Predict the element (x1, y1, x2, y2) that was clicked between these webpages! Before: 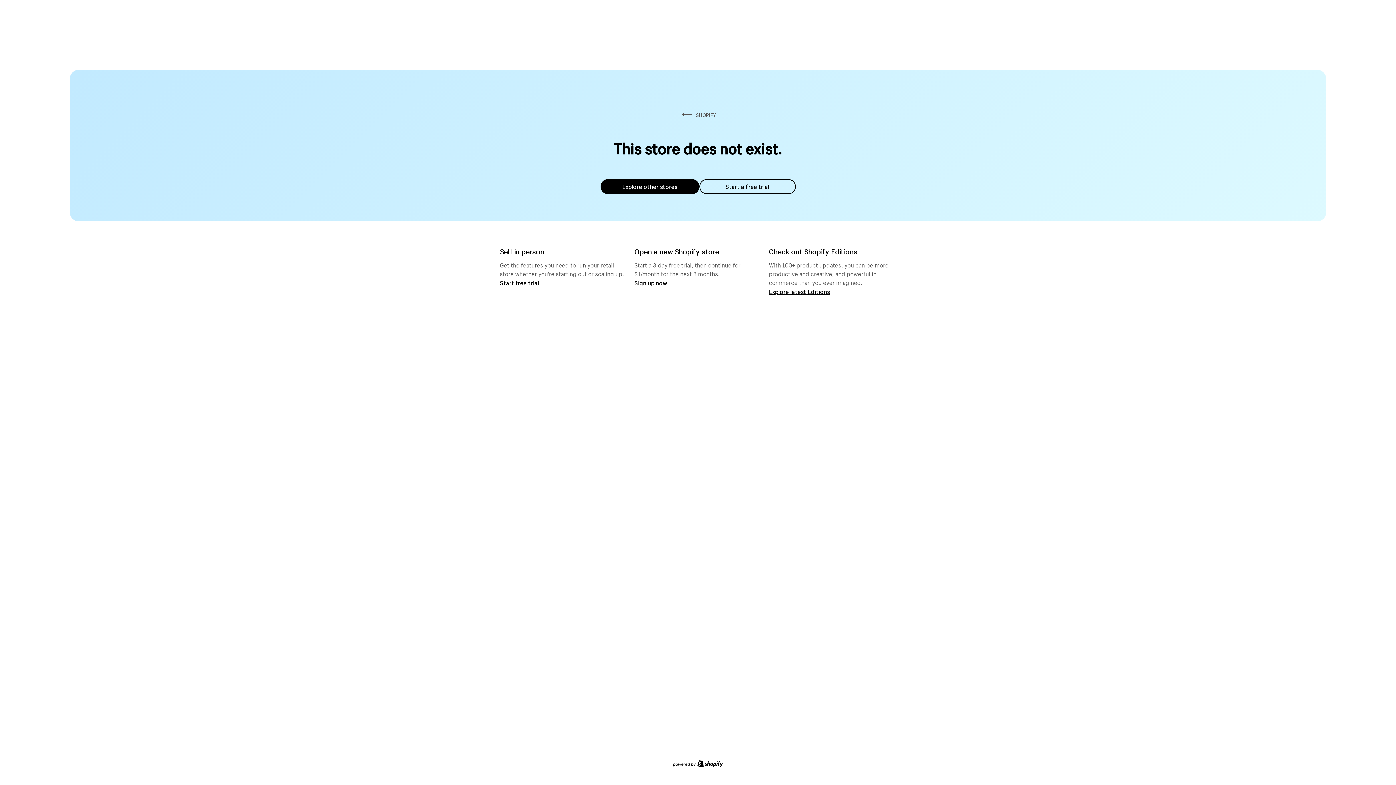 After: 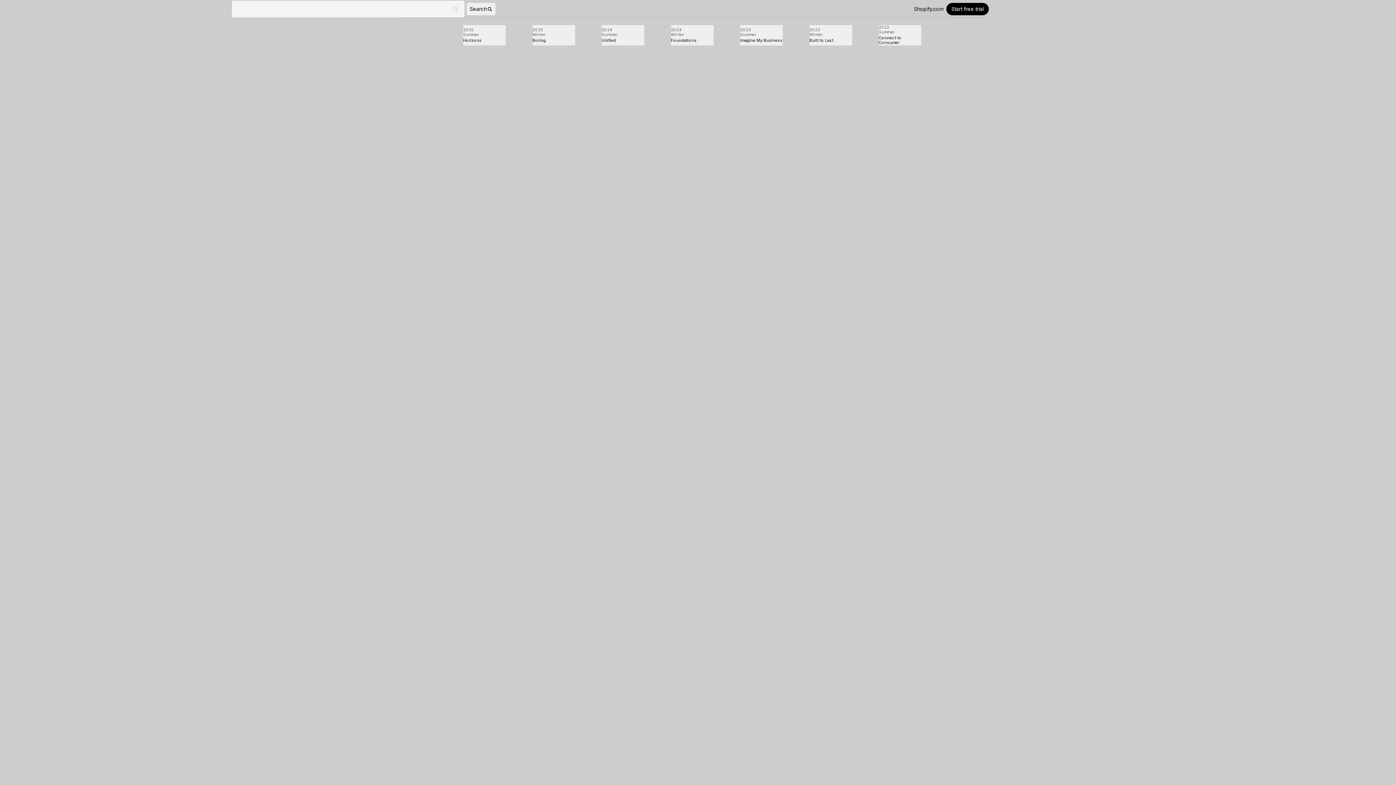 Action: label: Explore latest Editions bbox: (769, 287, 830, 295)